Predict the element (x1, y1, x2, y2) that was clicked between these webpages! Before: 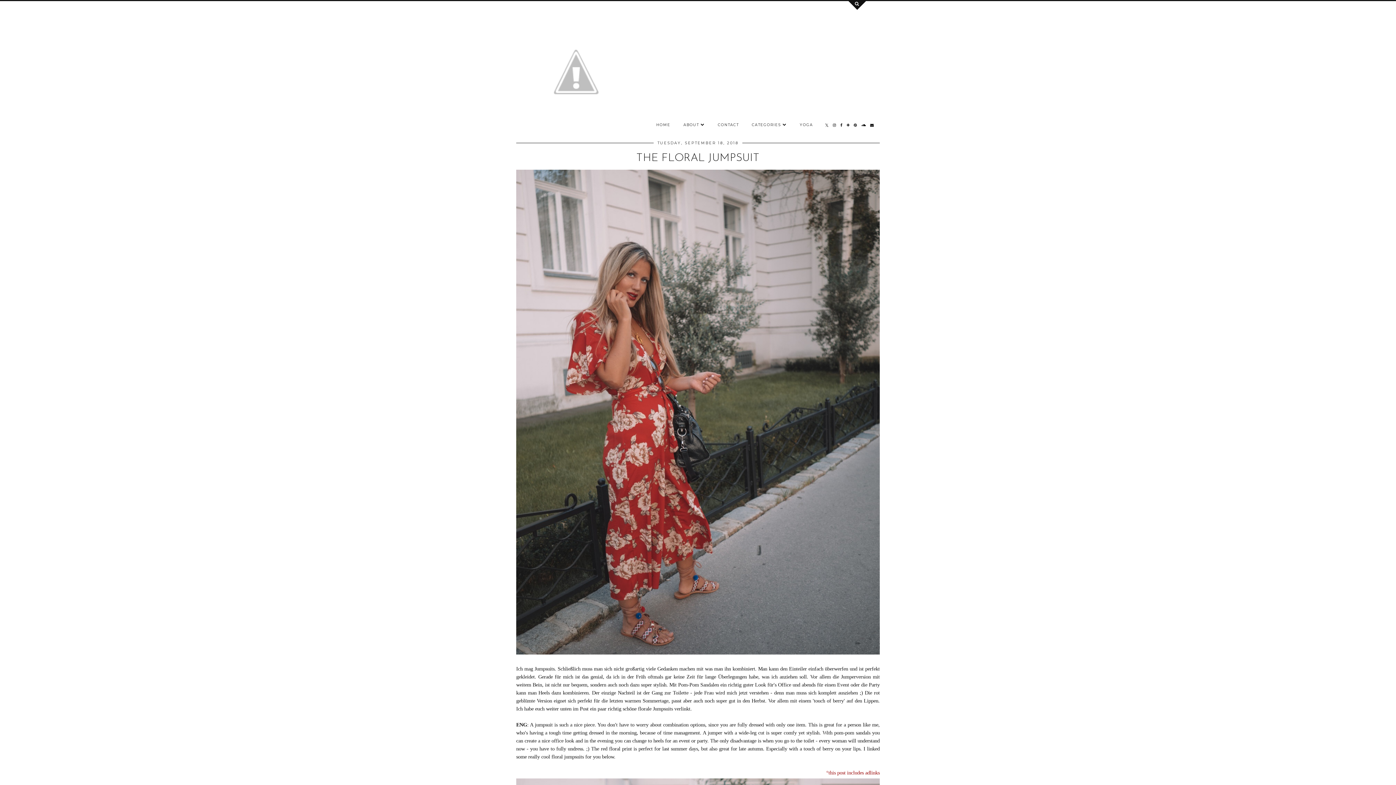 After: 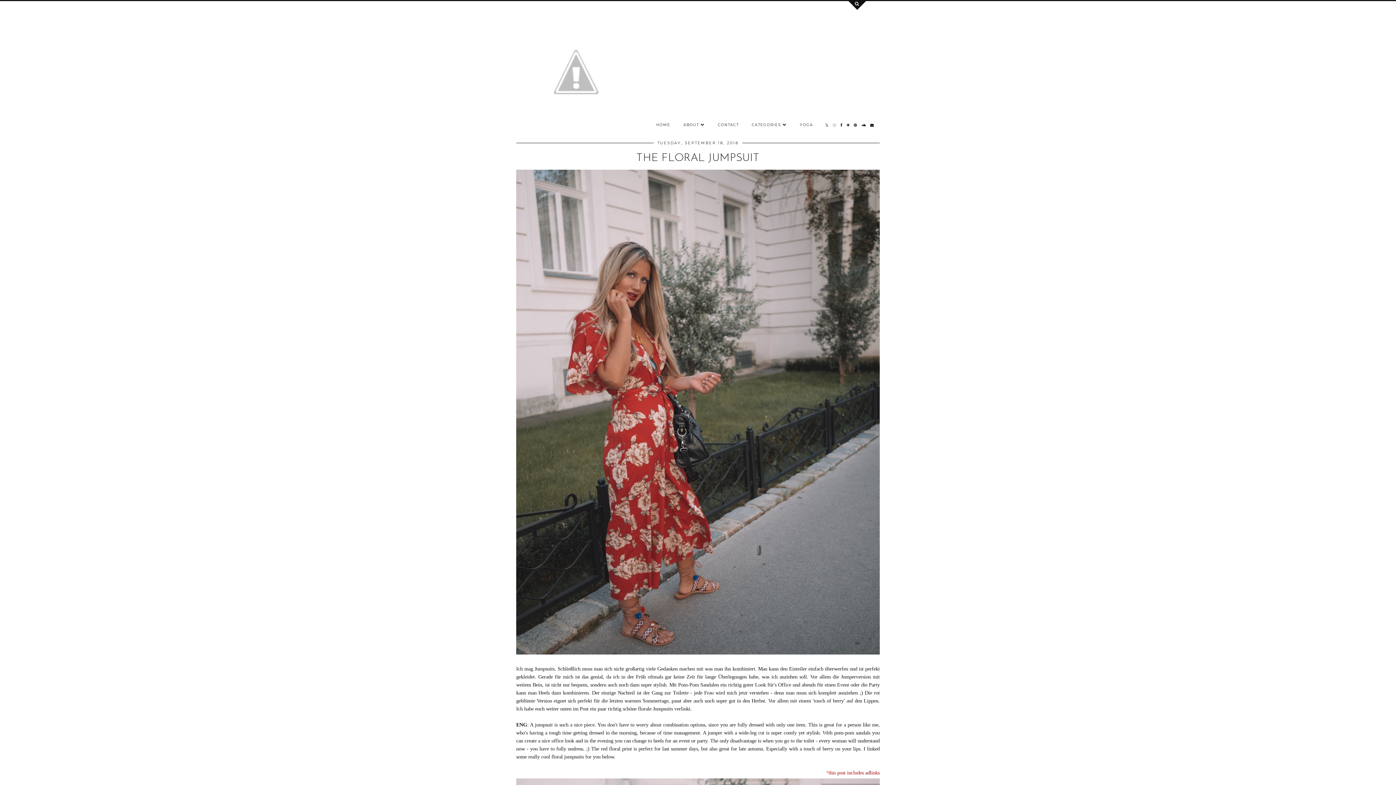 Action: bbox: (831, 118, 838, 132)